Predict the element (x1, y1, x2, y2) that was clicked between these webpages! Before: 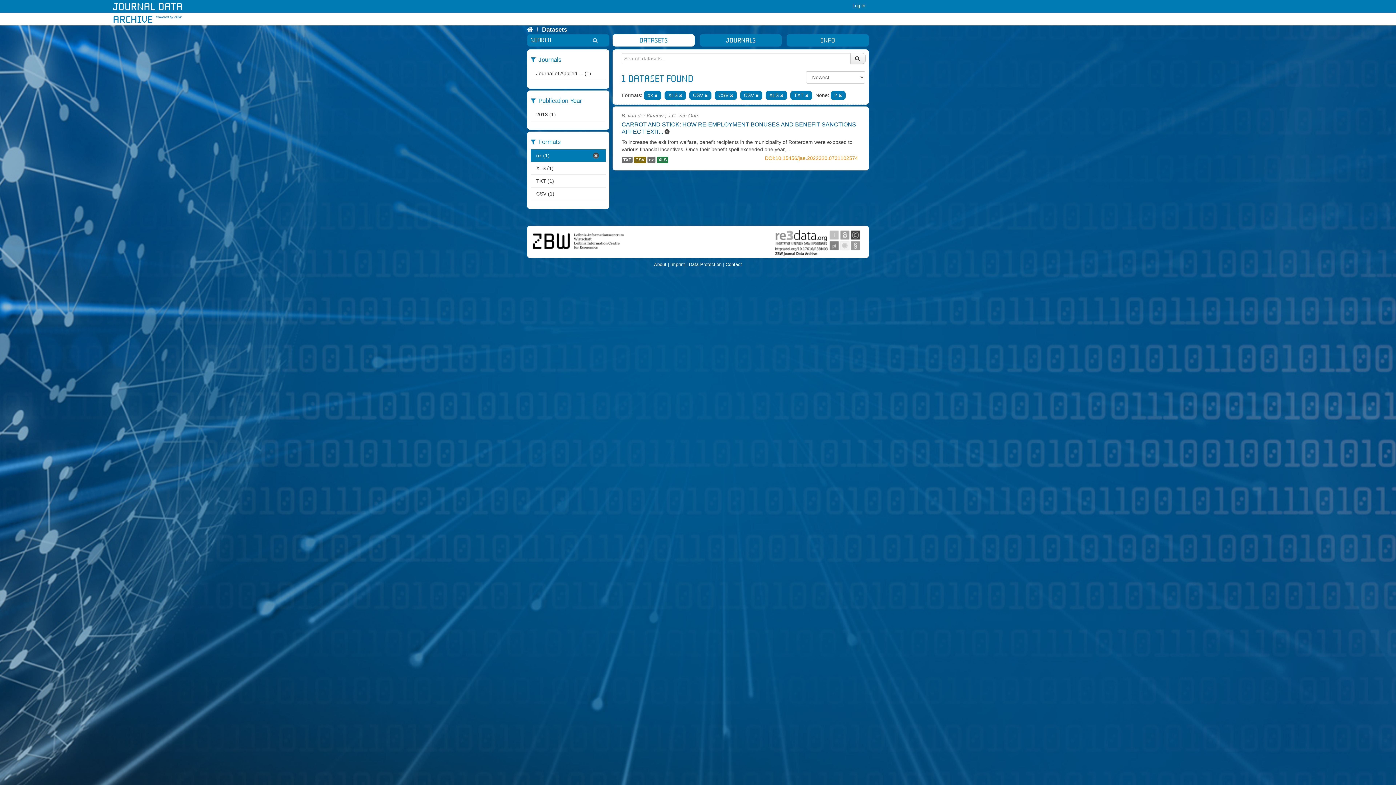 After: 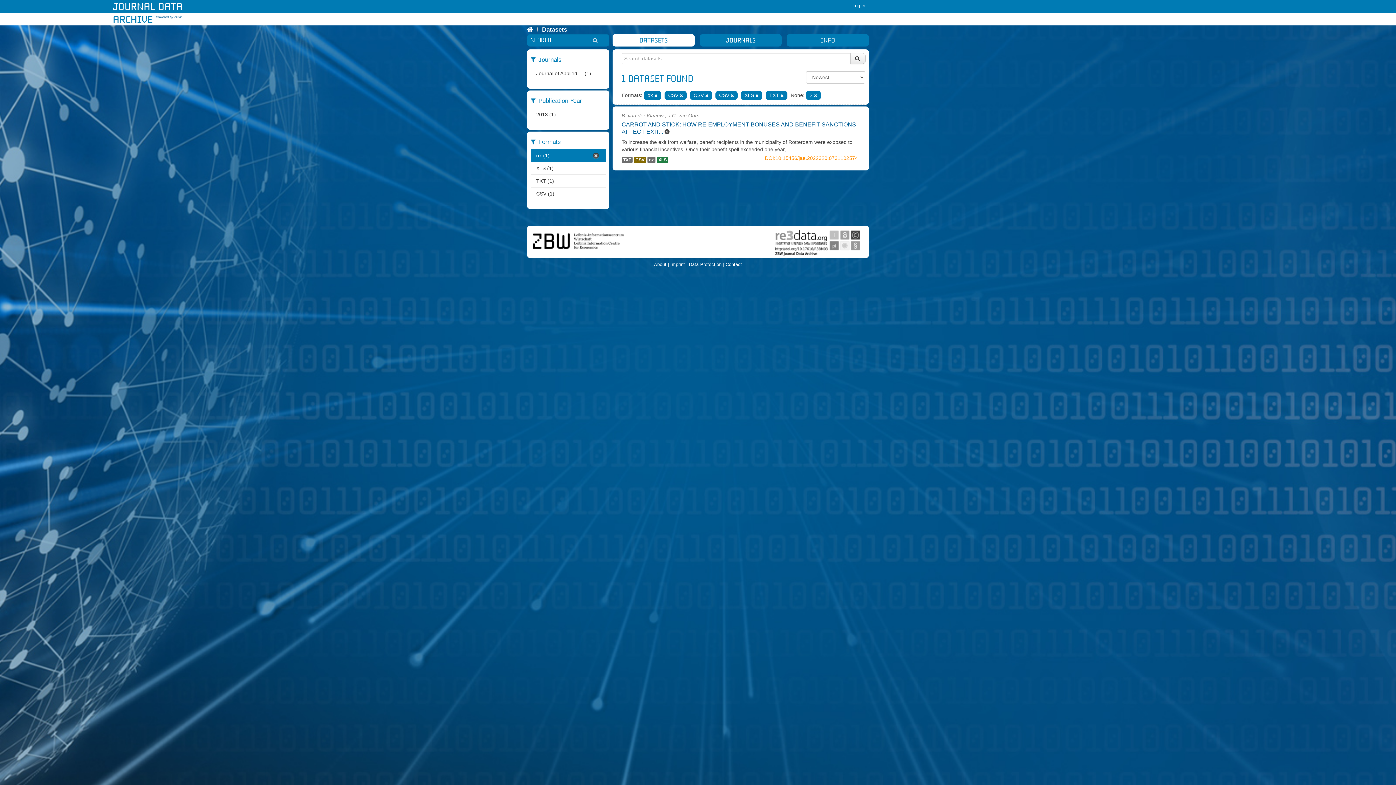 Action: bbox: (679, 93, 682, 97)